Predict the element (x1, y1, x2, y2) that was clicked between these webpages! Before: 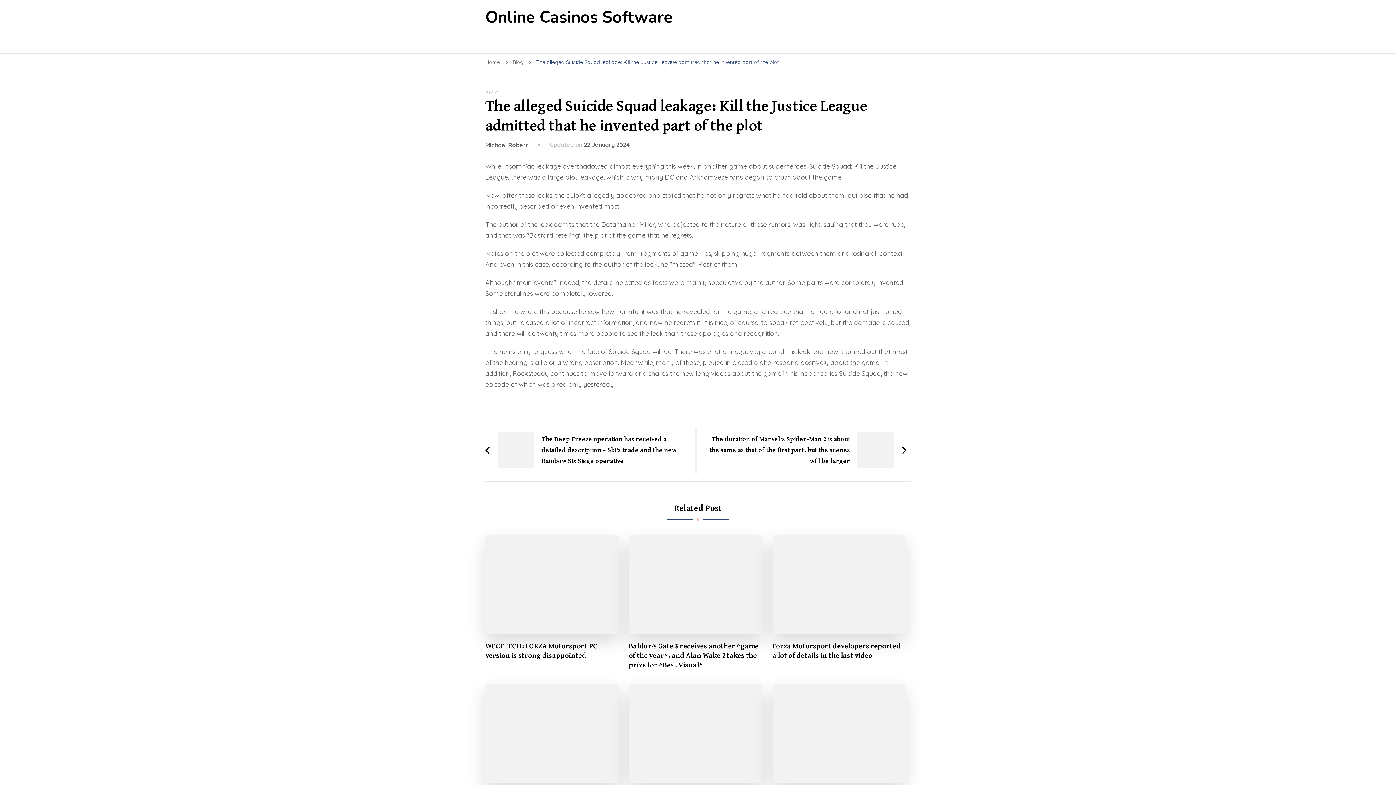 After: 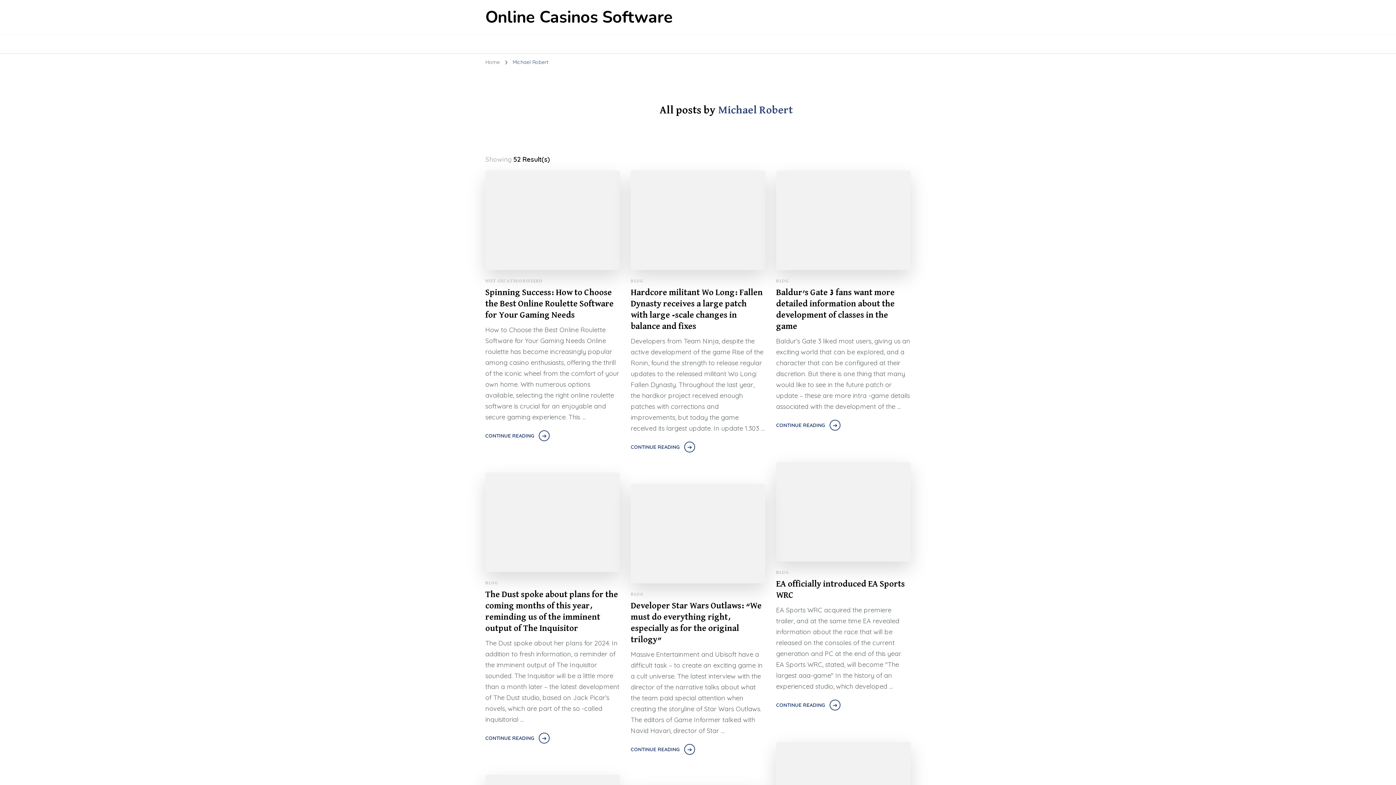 Action: label: Michael Robert bbox: (485, 141, 528, 148)